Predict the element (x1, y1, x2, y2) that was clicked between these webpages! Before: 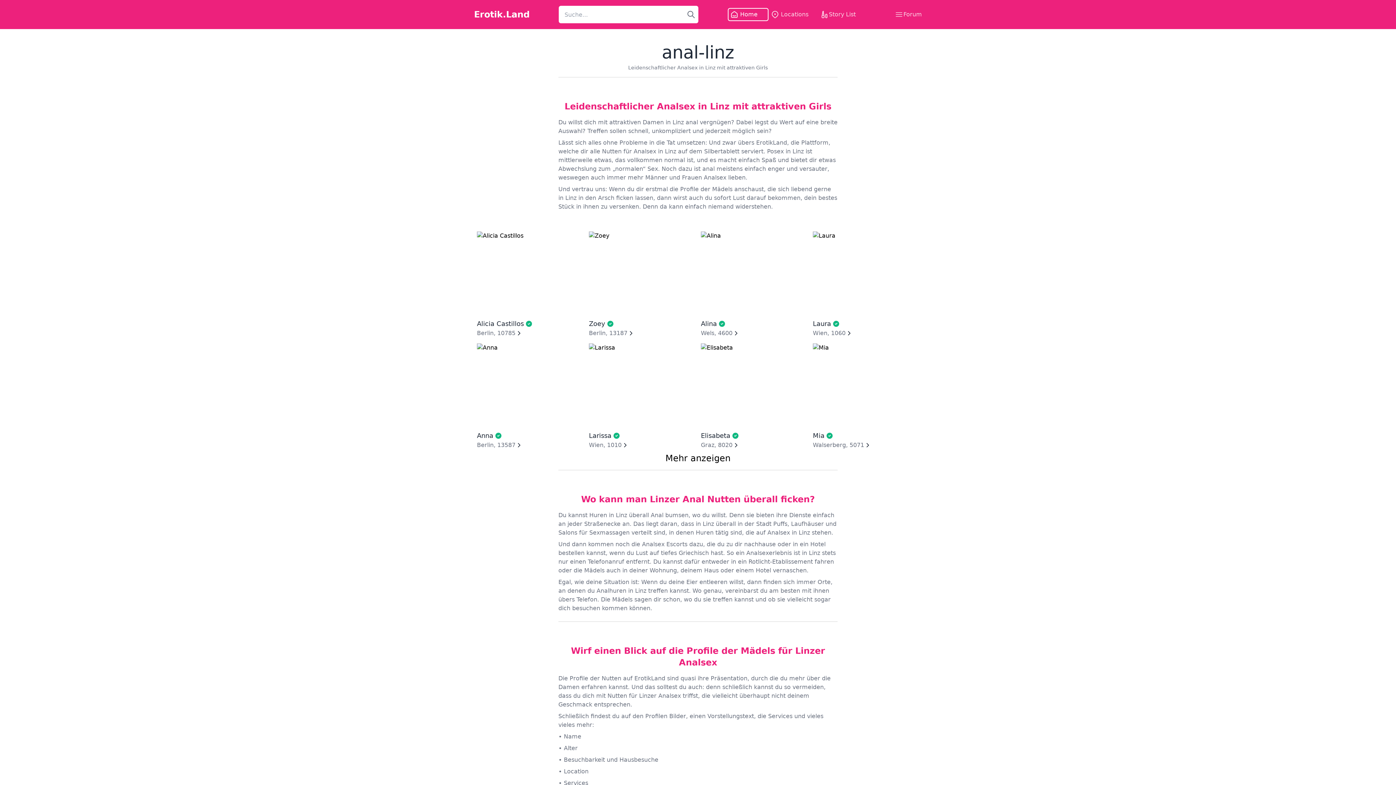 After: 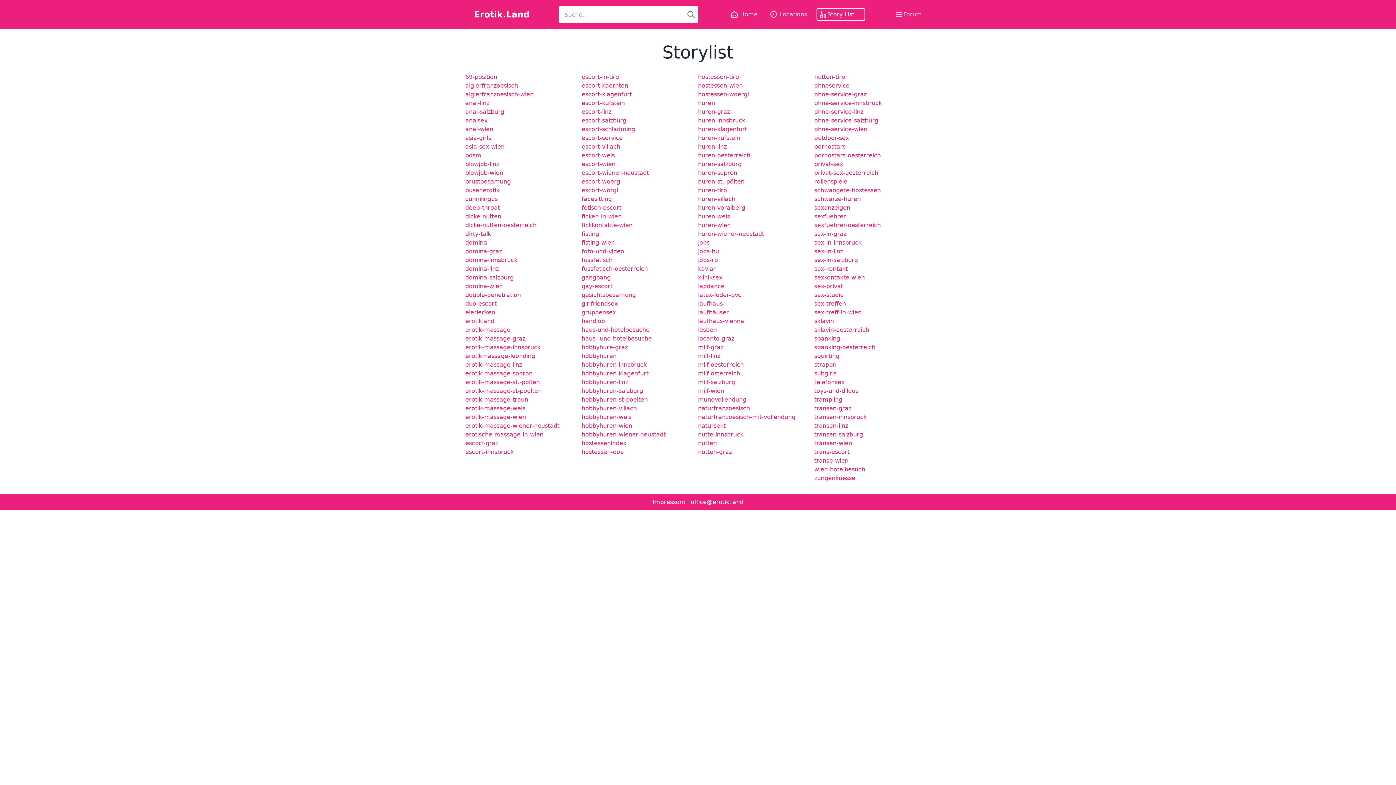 Action: bbox: (820, 10, 856, 18) label: Story List